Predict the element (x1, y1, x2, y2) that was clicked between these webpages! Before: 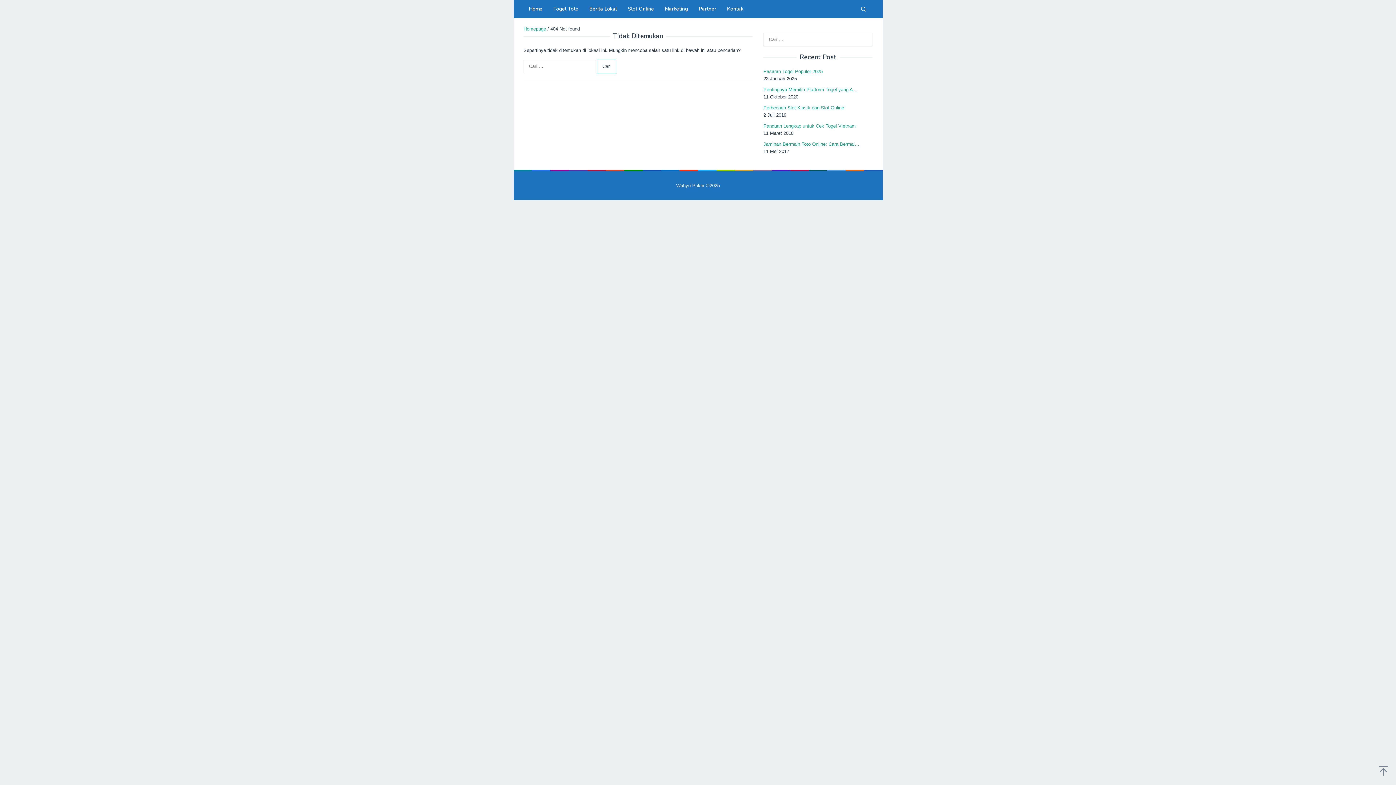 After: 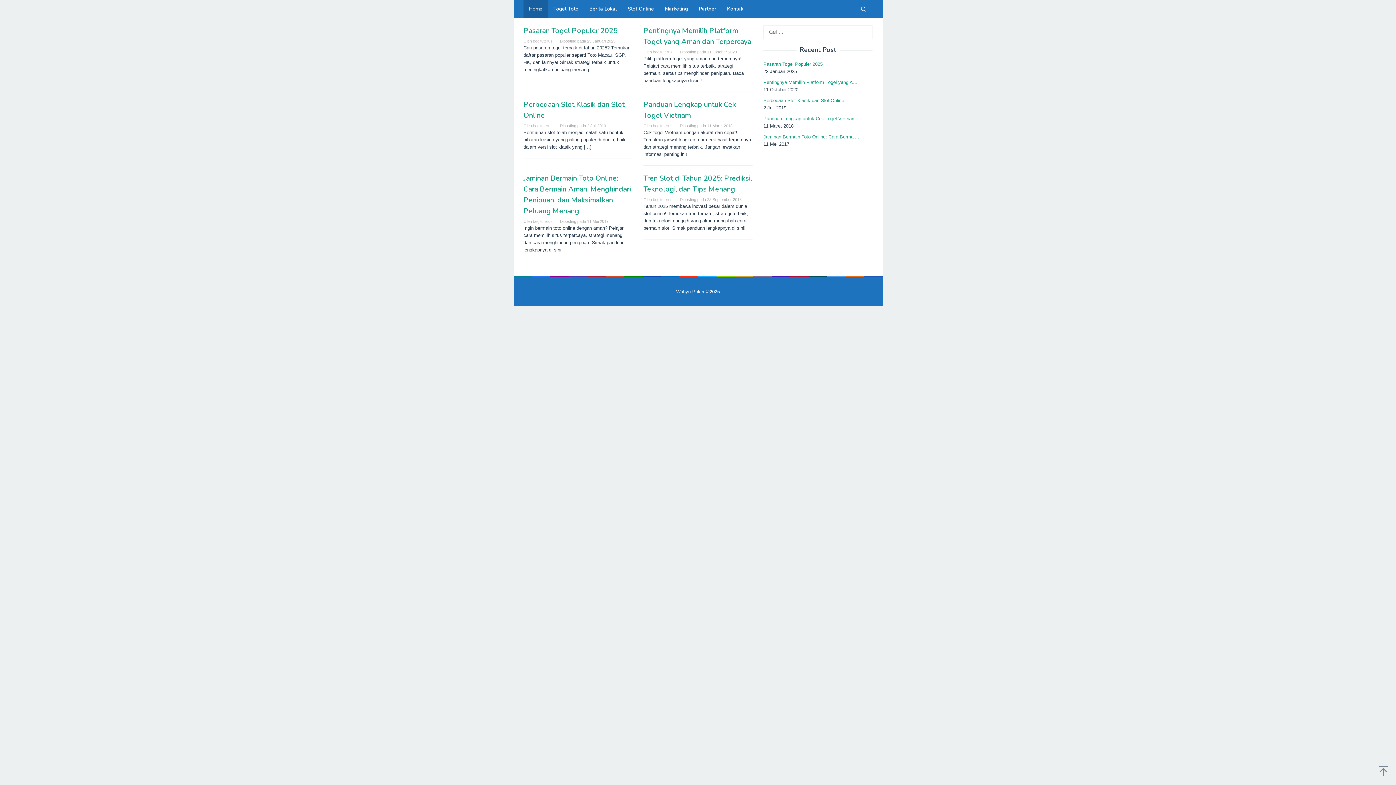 Action: bbox: (523, 0, 548, 18) label: Home